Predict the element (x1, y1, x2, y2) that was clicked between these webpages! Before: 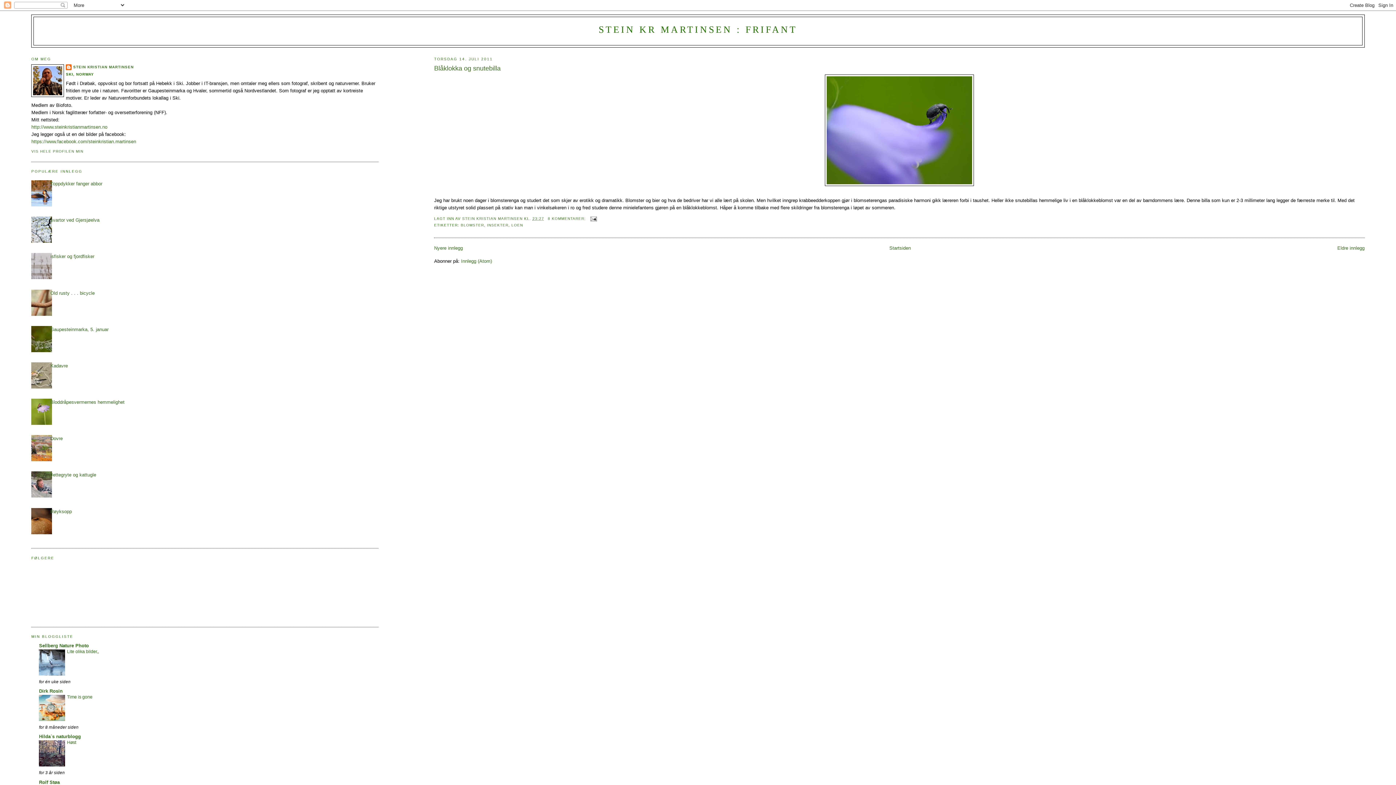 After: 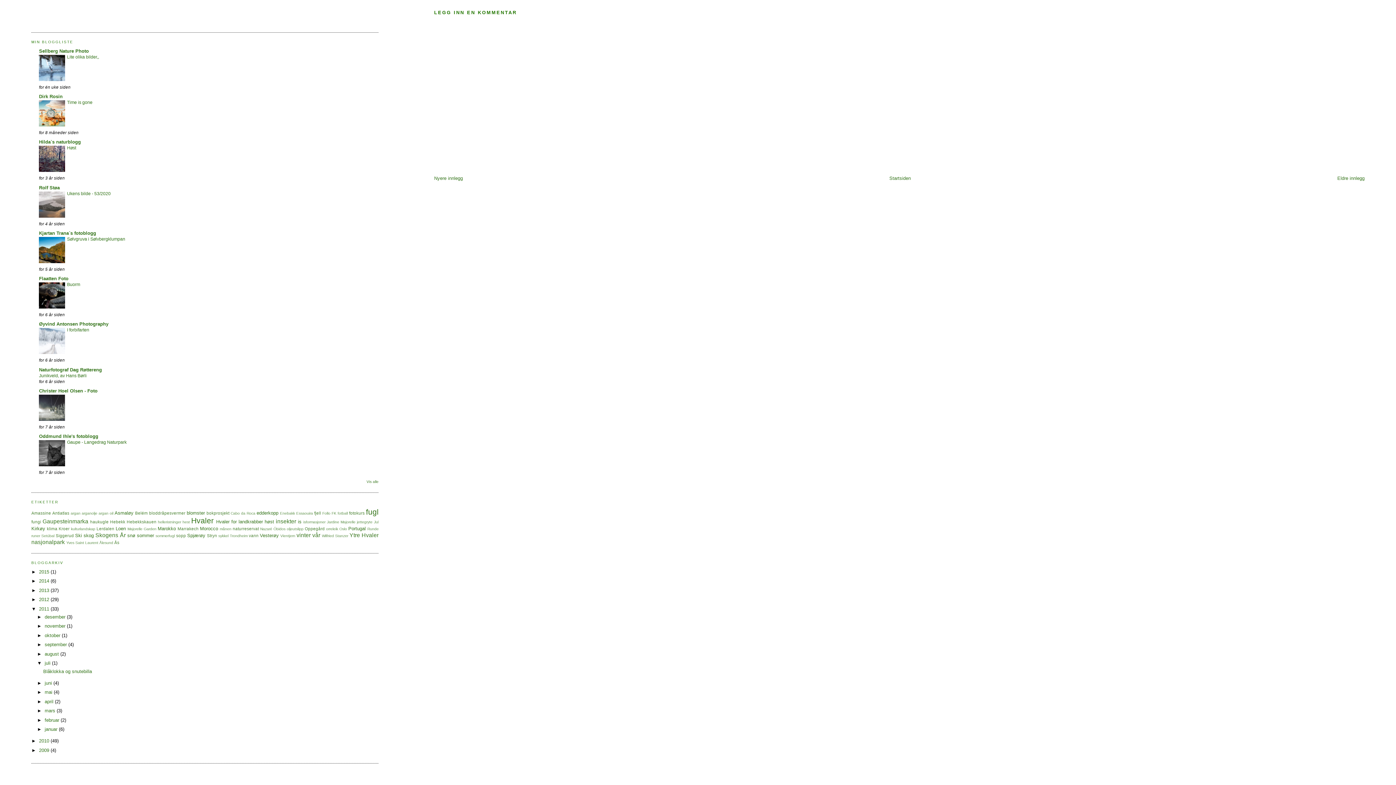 Action: bbox: (547, 216, 587, 220) label: 8 KOMMENTARER: 